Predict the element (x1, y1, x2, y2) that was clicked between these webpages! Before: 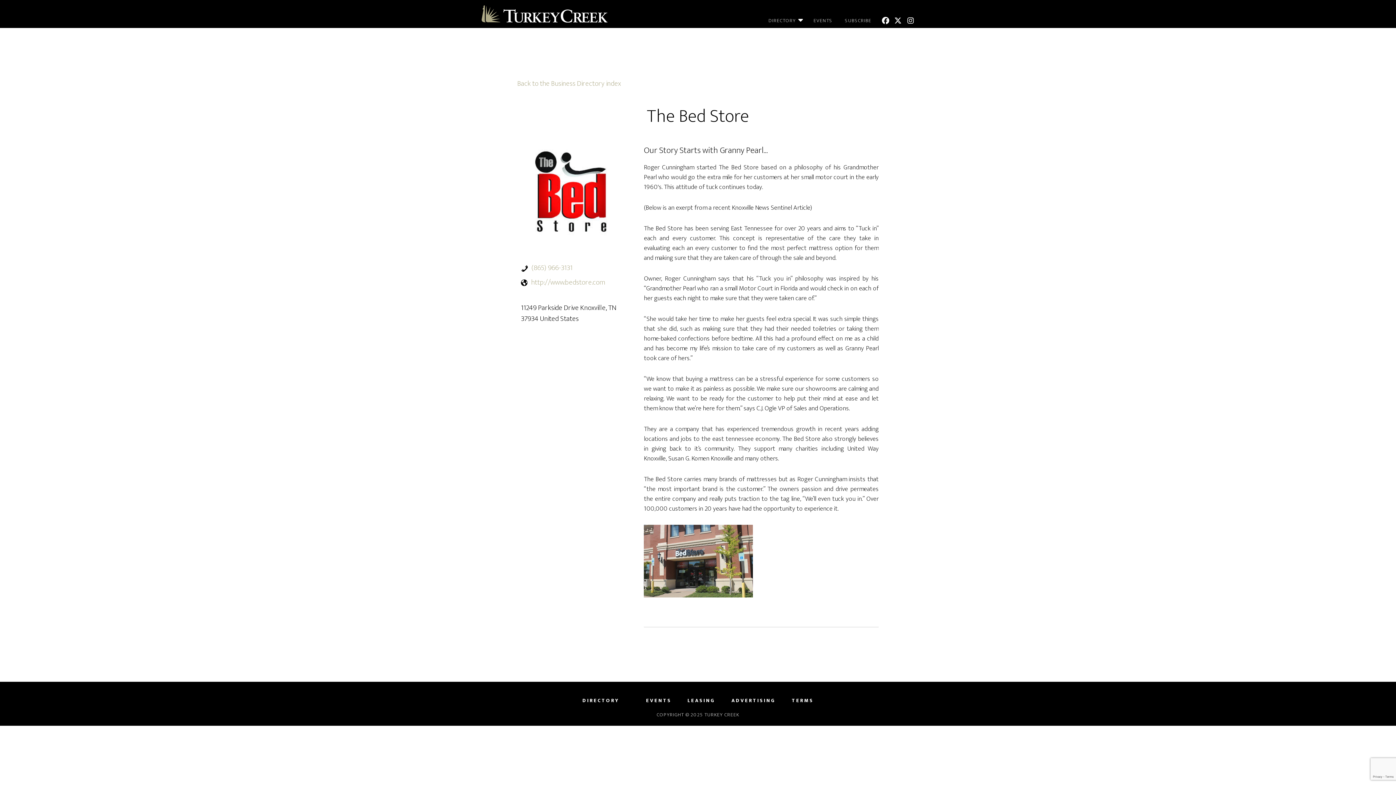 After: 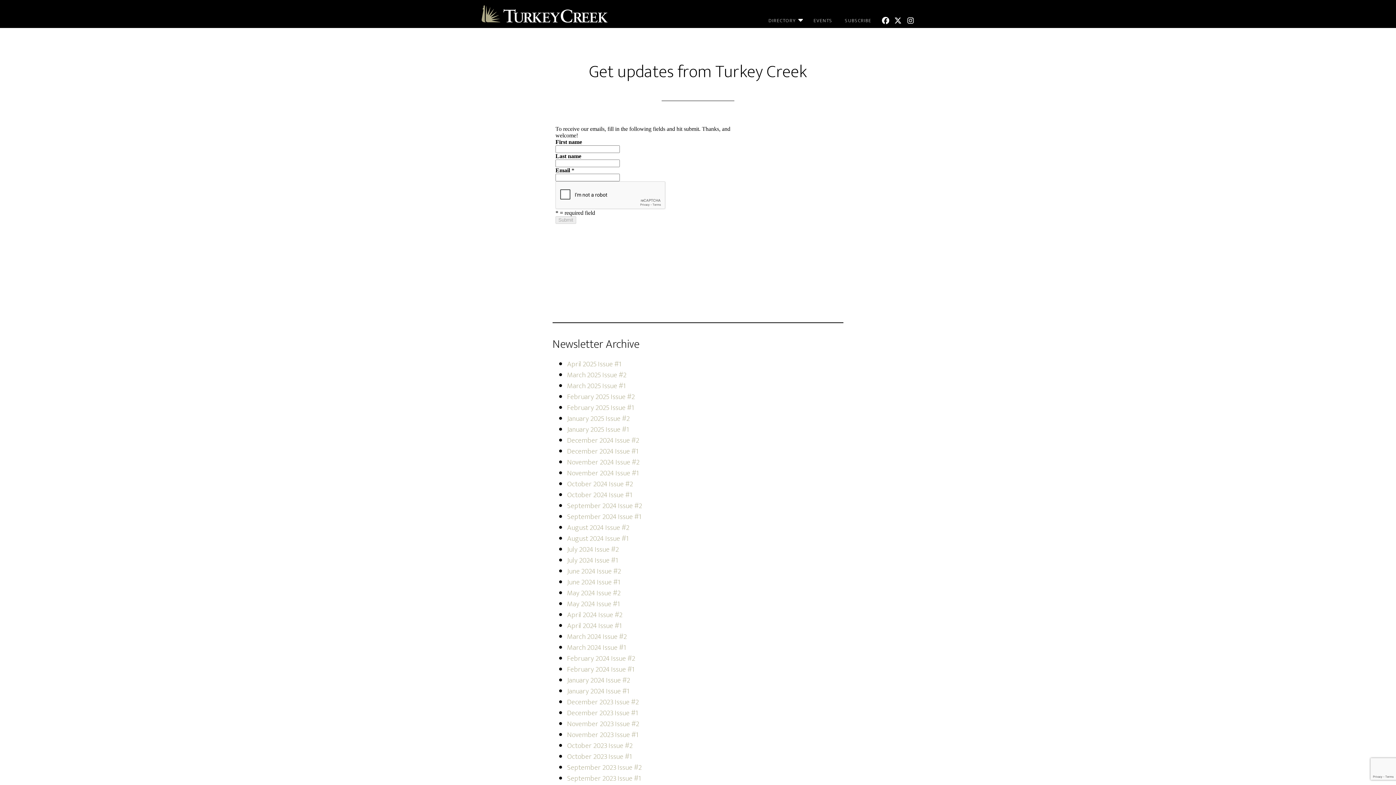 Action: bbox: (839, 0, 877, 27) label: SUBSCRIBE